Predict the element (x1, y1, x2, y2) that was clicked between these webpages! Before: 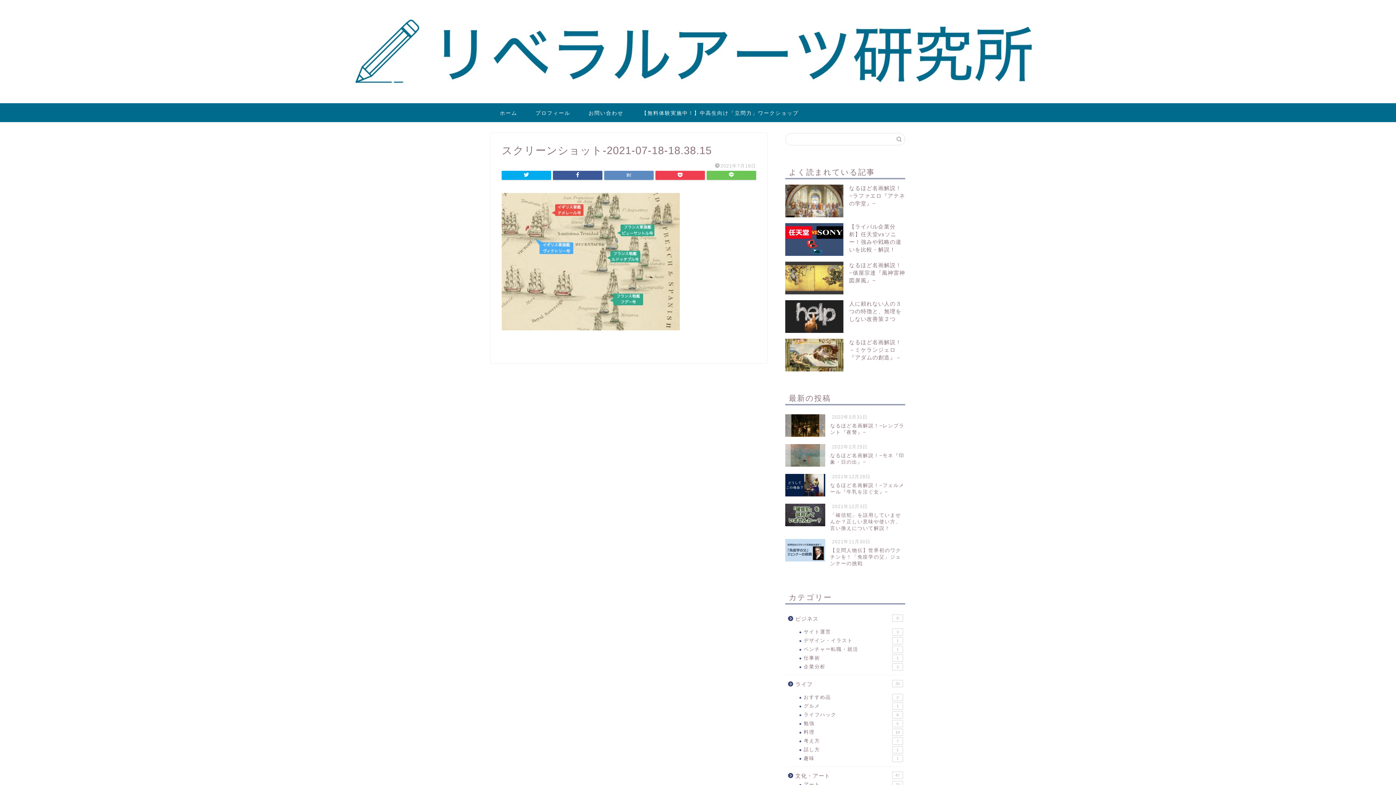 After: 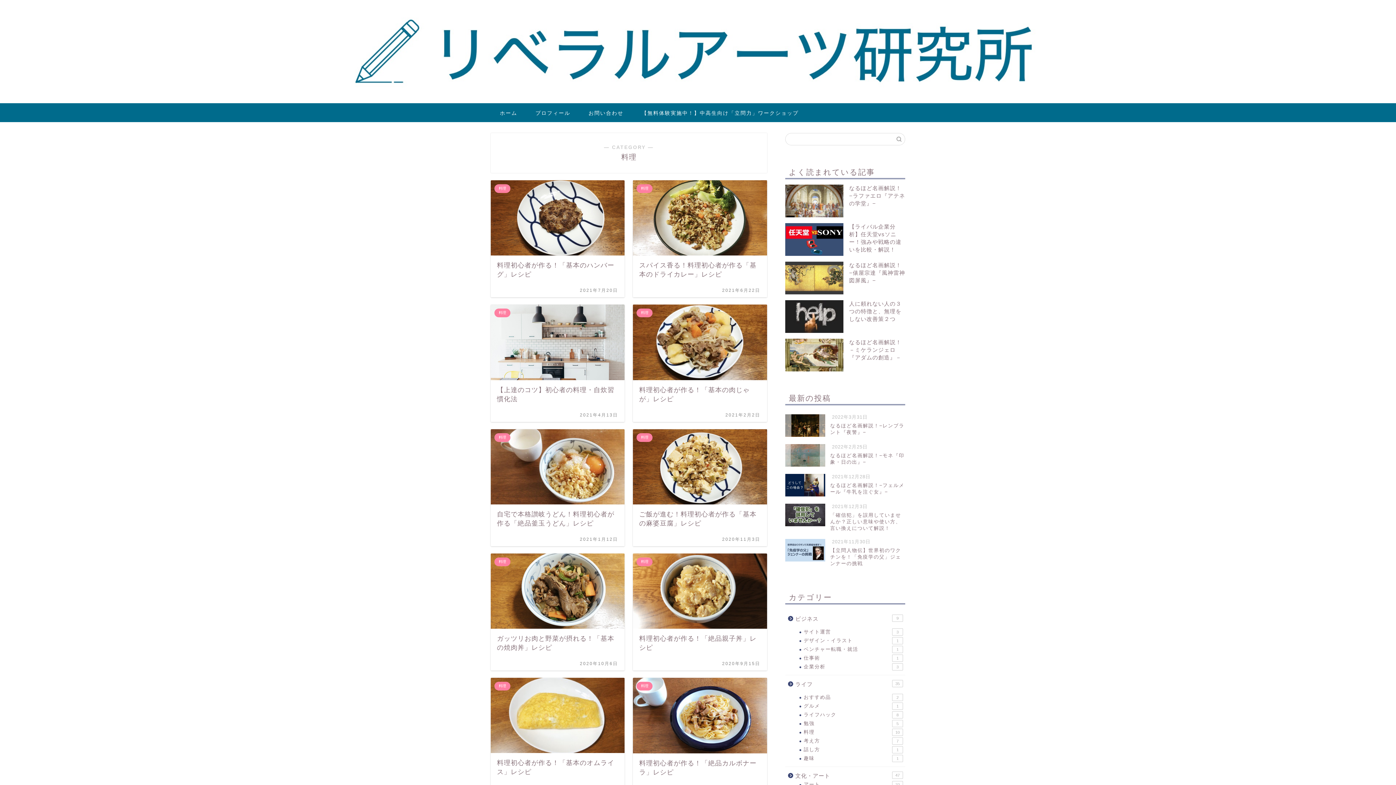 Action: label: 料理
10 bbox: (794, 728, 904, 736)